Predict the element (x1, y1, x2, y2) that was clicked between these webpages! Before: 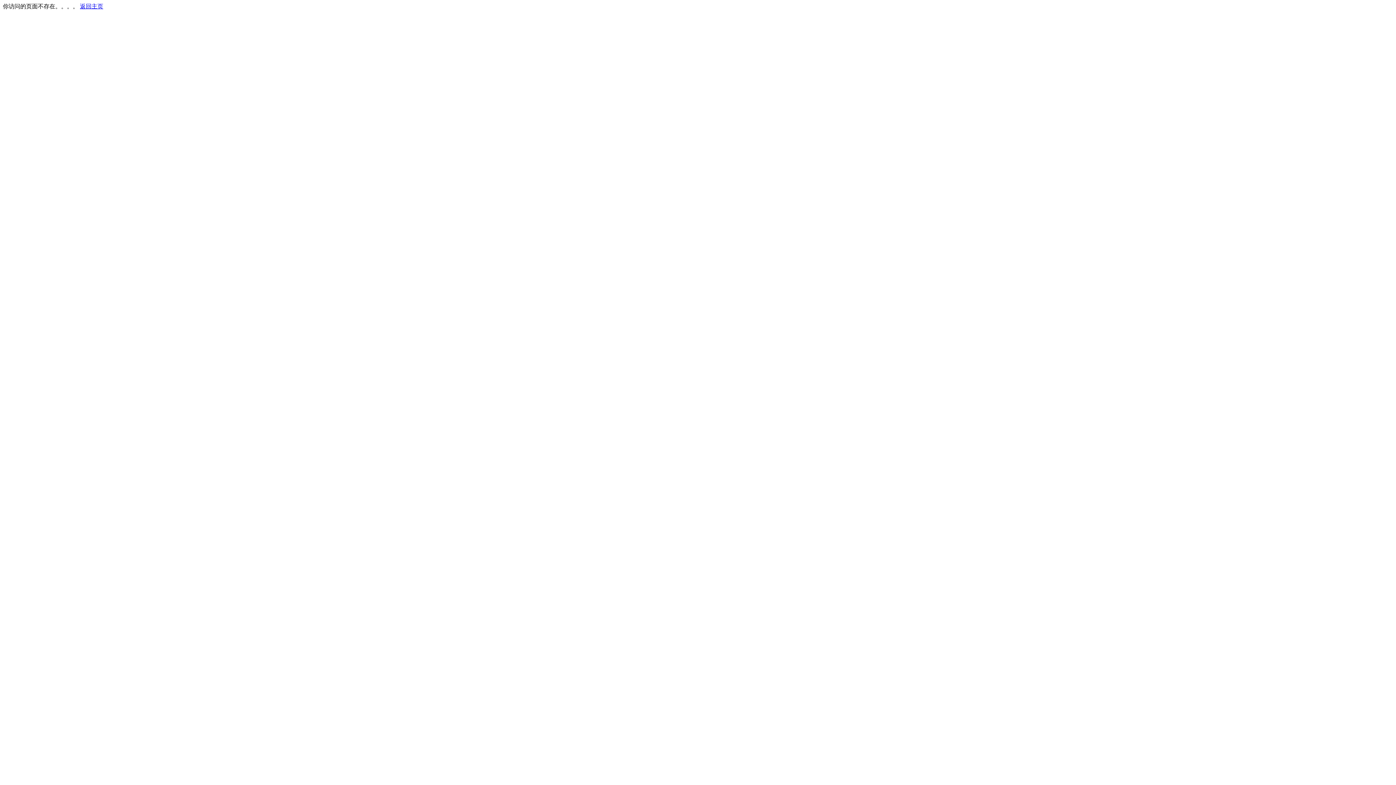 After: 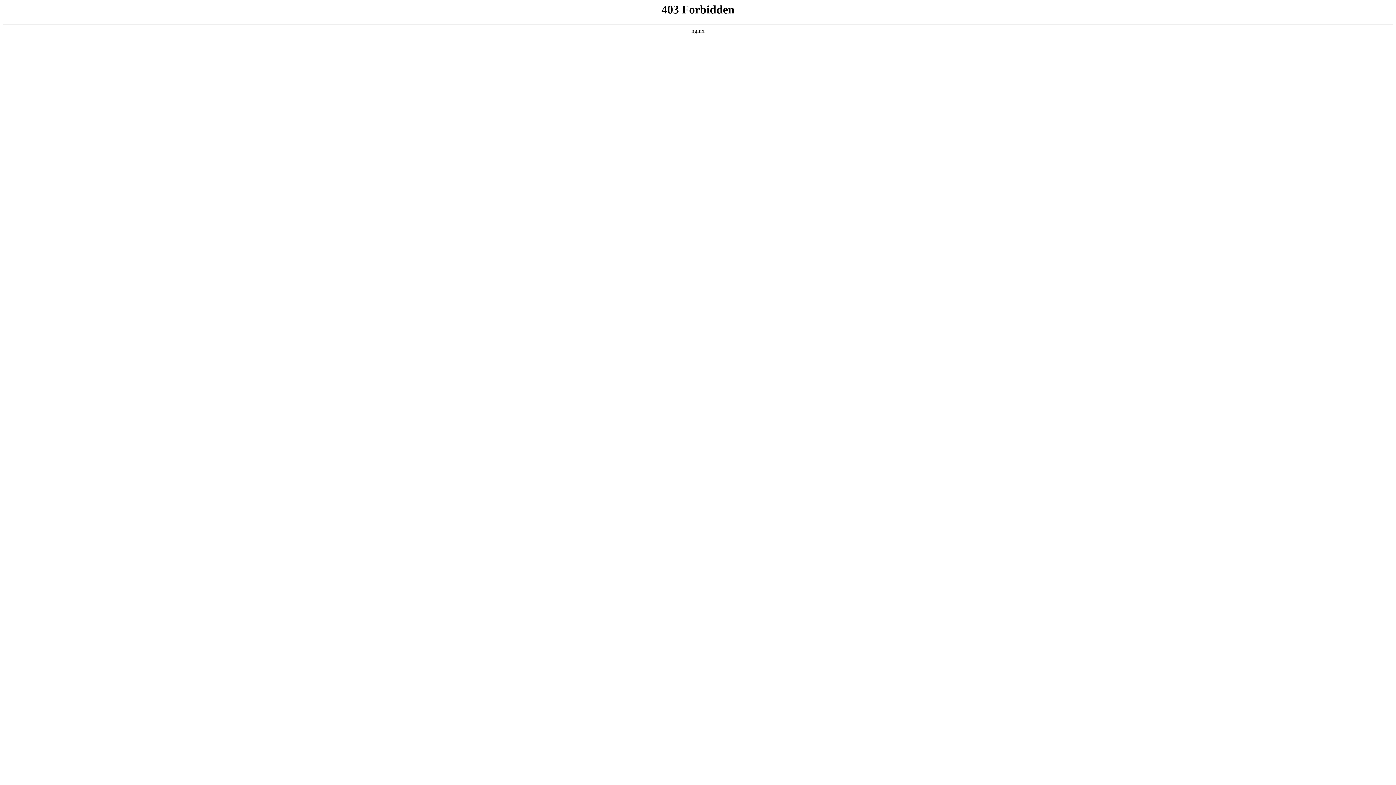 Action: label: 返回主页 bbox: (80, 3, 103, 9)